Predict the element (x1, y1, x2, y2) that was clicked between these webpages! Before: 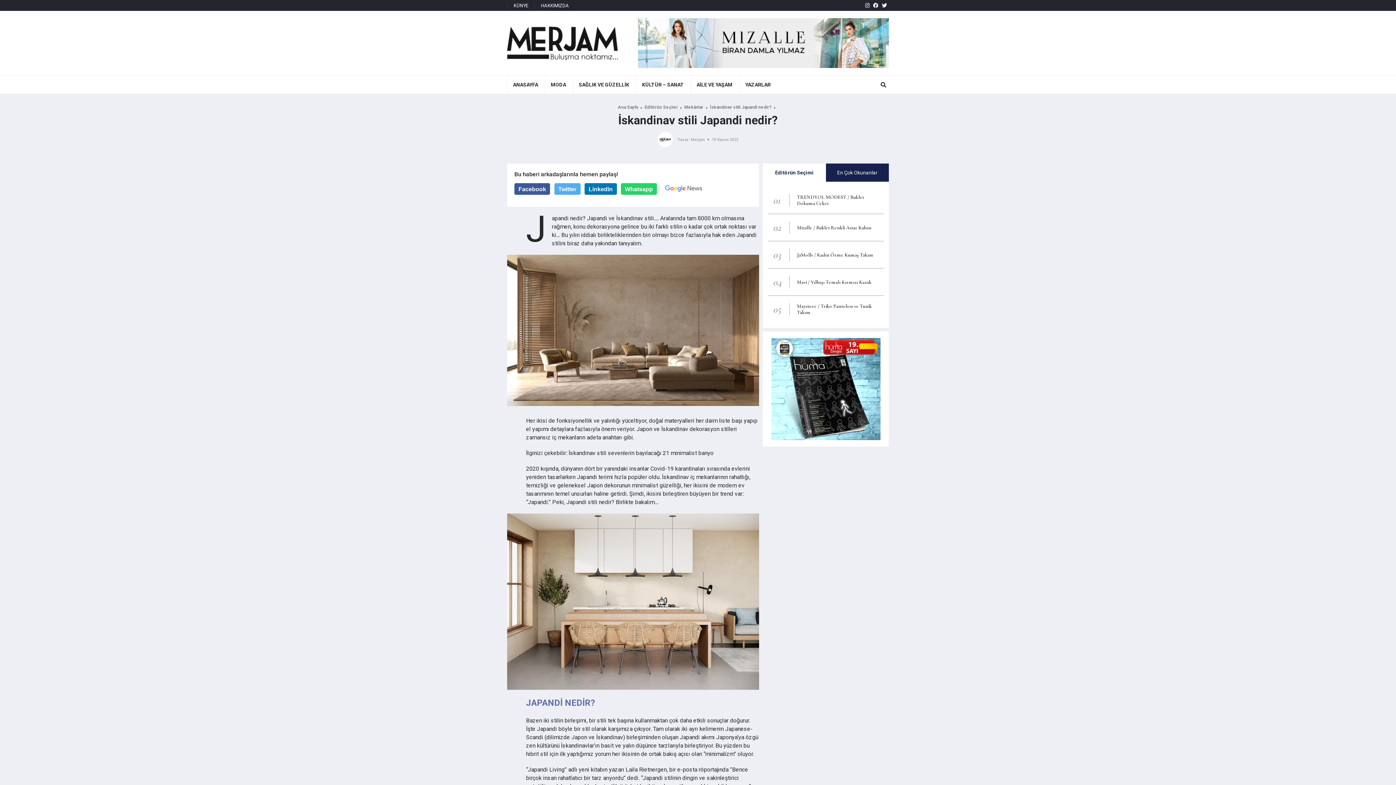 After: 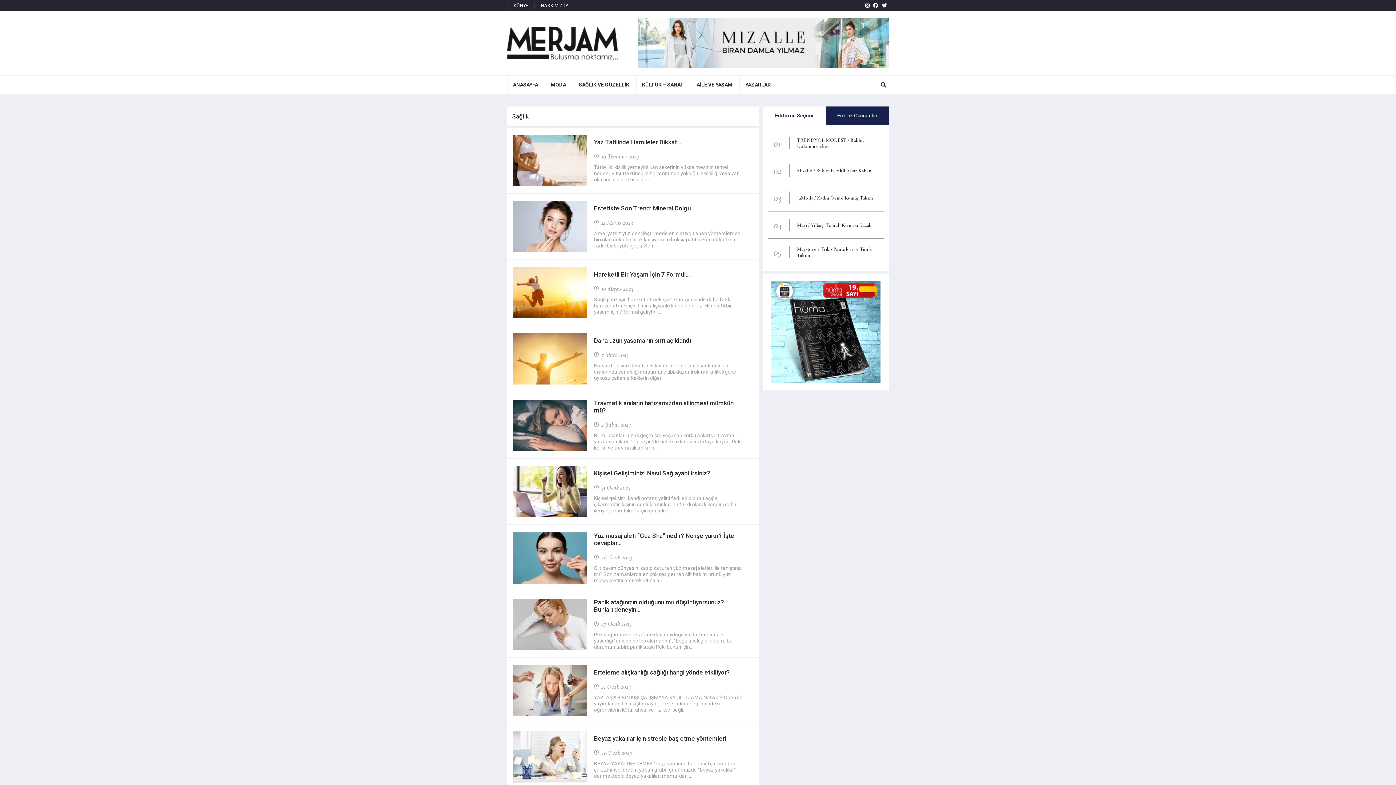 Action: bbox: (573, 75, 634, 93) label: SAĞLIK VE GÜZELLİK